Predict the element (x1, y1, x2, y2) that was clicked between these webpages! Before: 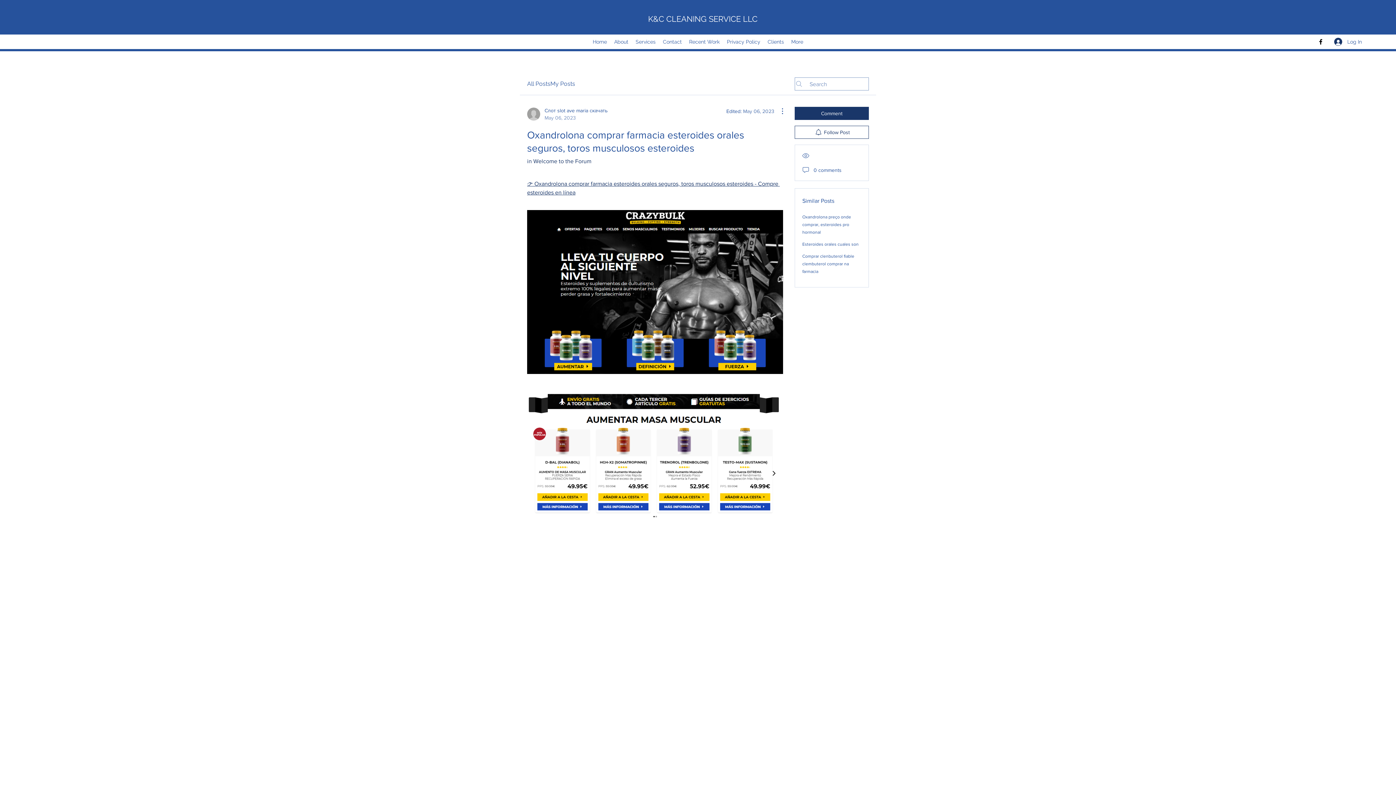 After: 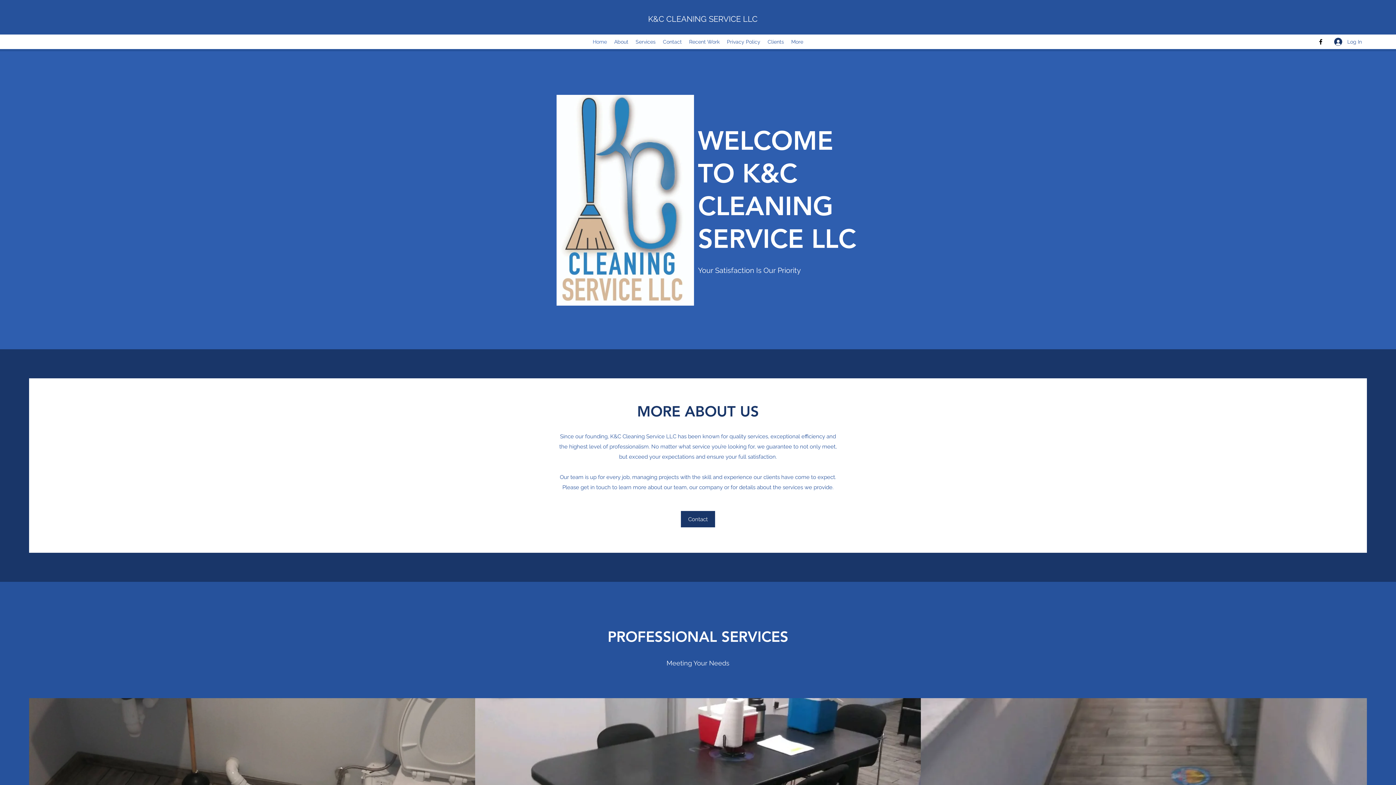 Action: bbox: (648, 14, 757, 23) label: K&C CLEANING SERVICE LLC